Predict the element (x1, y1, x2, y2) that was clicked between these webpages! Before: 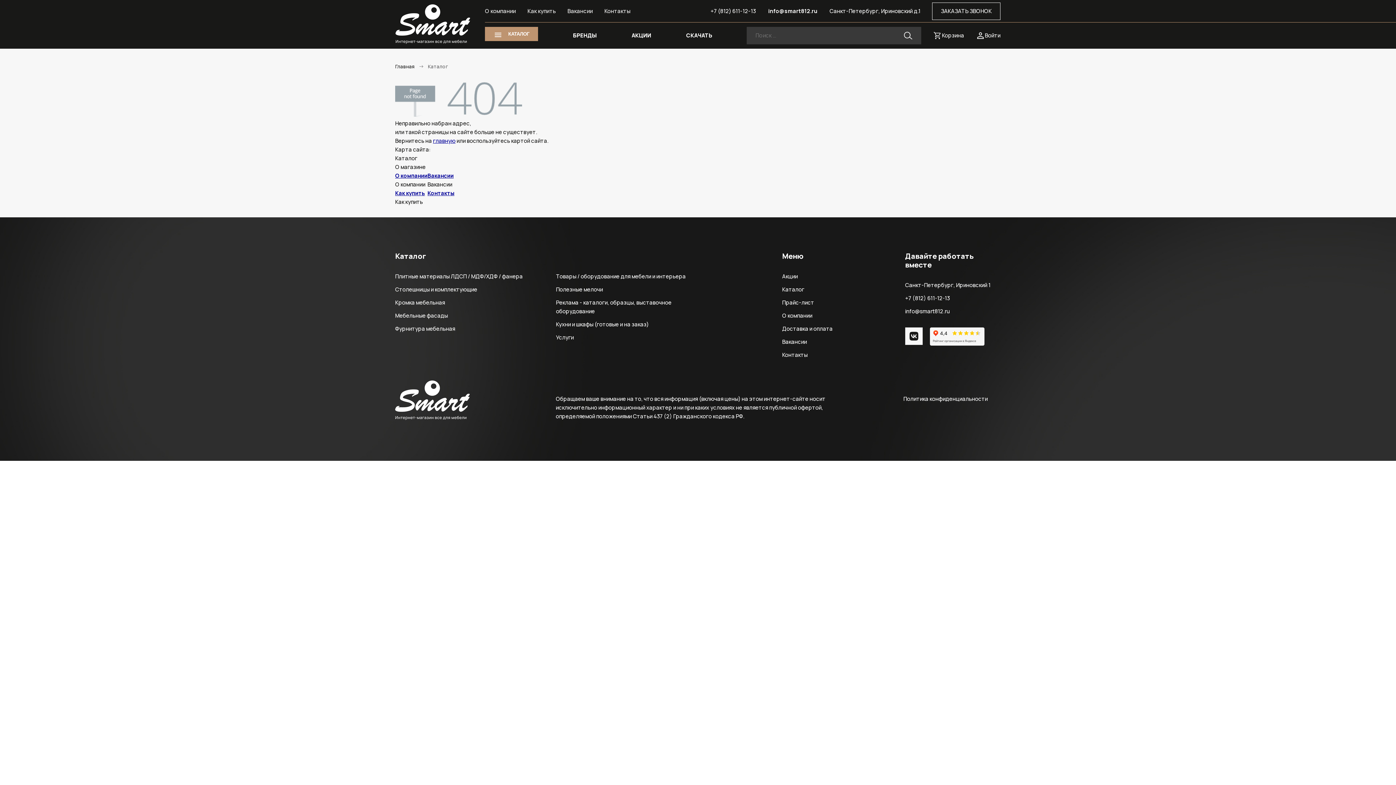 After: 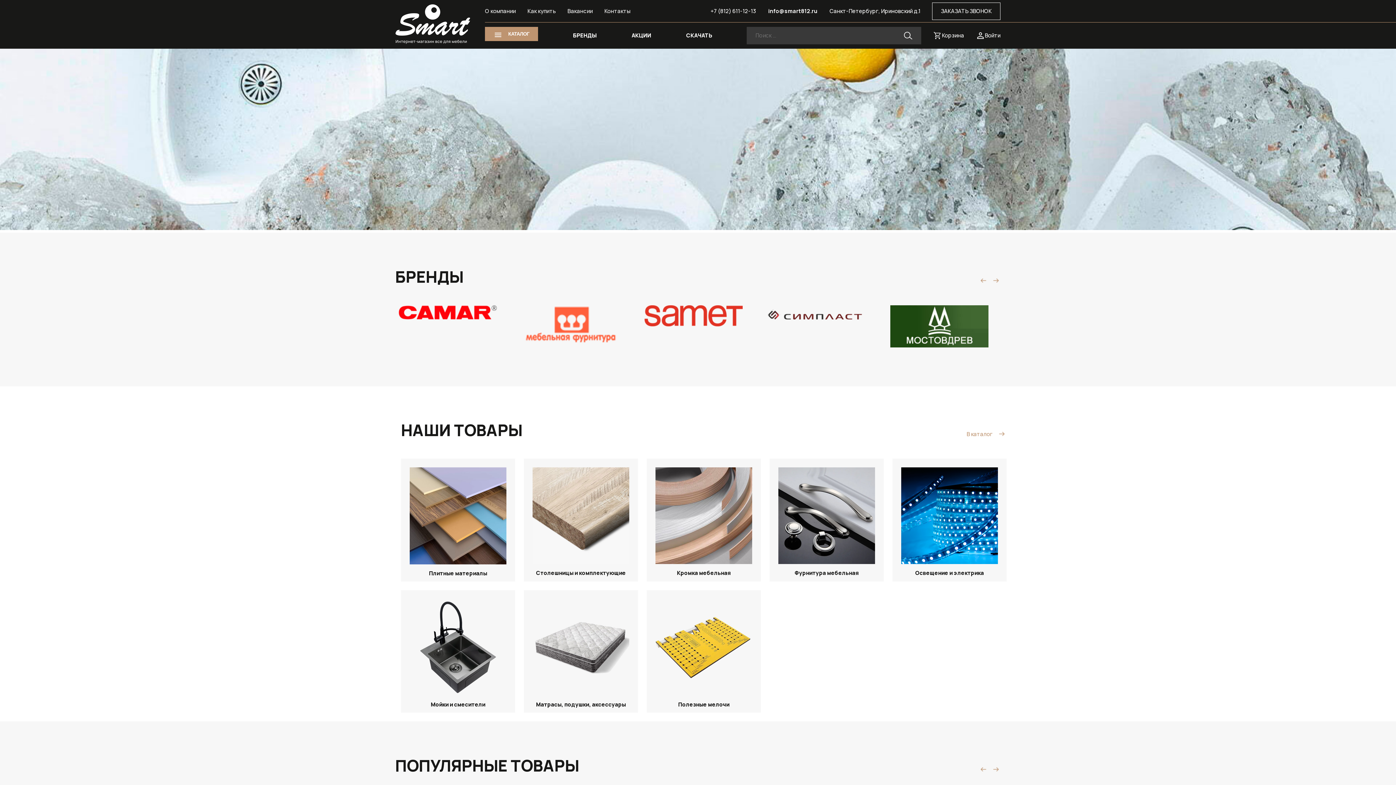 Action: label: Главная bbox: (395, 63, 414, 69)